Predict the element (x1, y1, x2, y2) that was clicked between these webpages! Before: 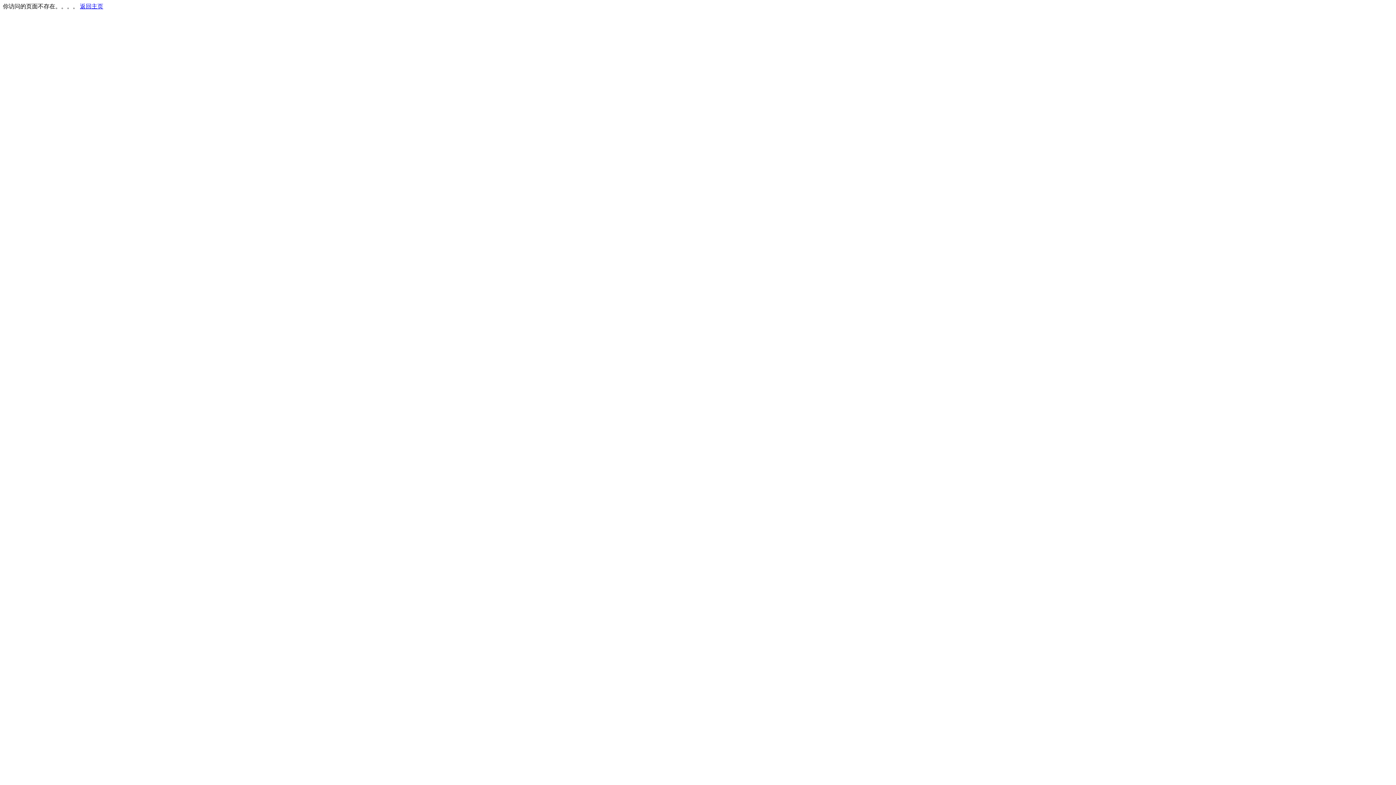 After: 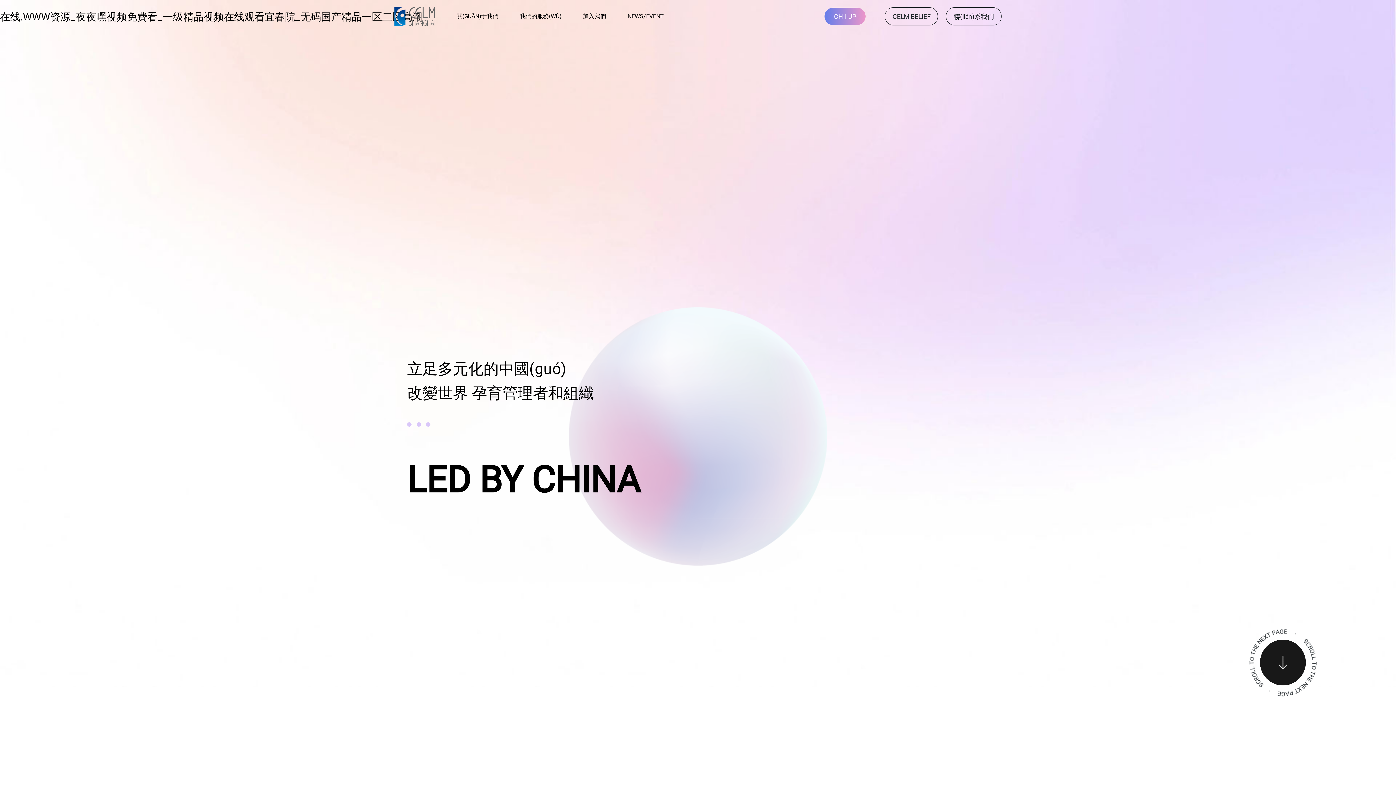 Action: bbox: (80, 3, 103, 9) label: 返回主页